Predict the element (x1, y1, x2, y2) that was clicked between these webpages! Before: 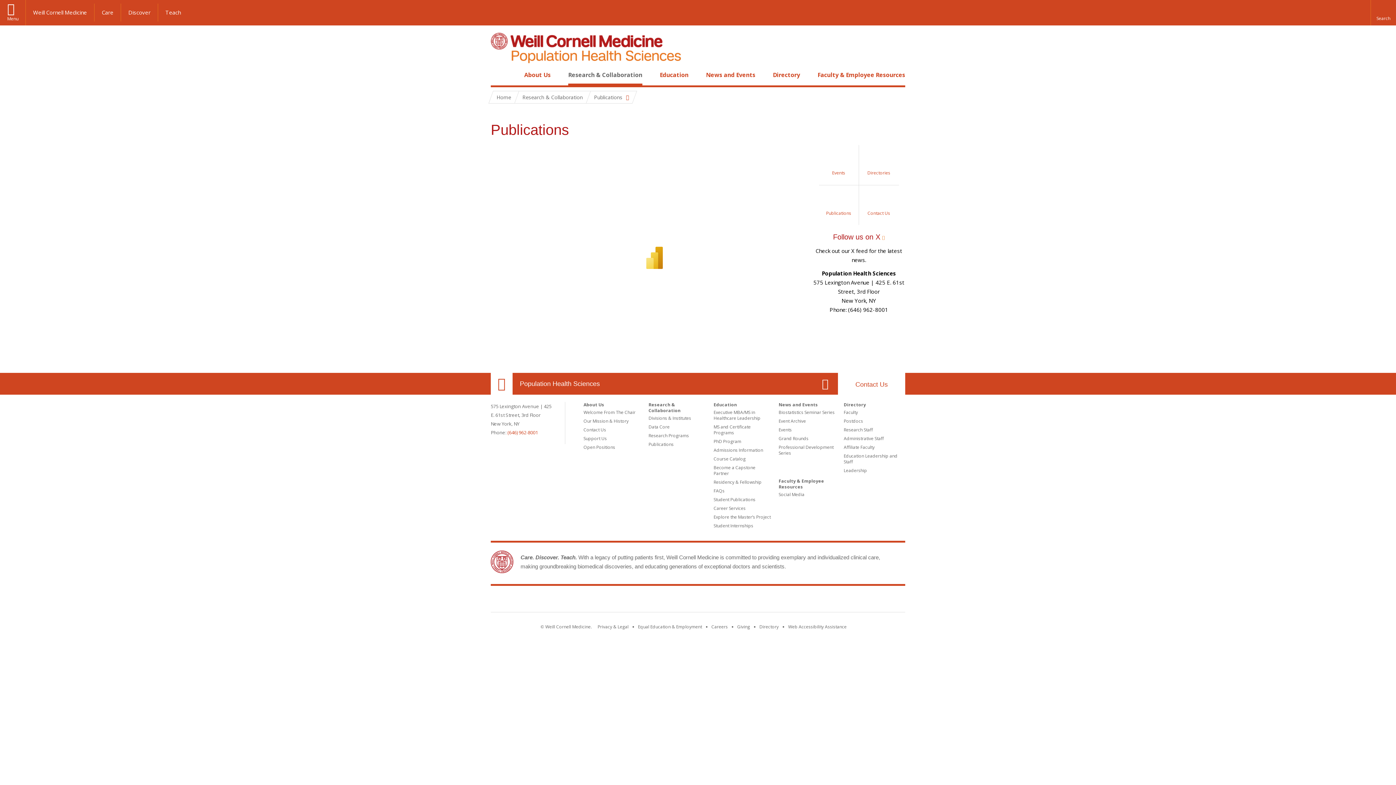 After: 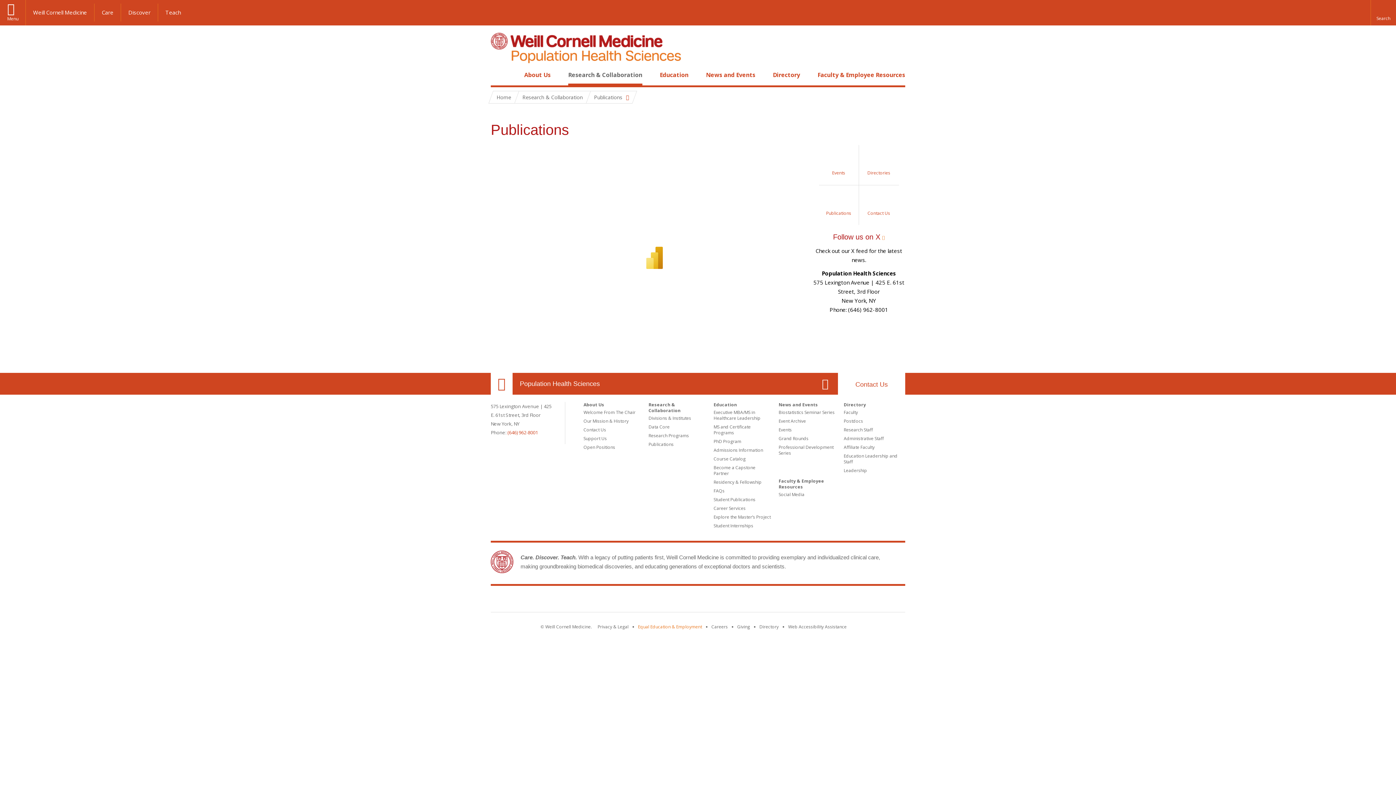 Action: label: View the Equal Education & Employment notice bbox: (638, 624, 702, 630)